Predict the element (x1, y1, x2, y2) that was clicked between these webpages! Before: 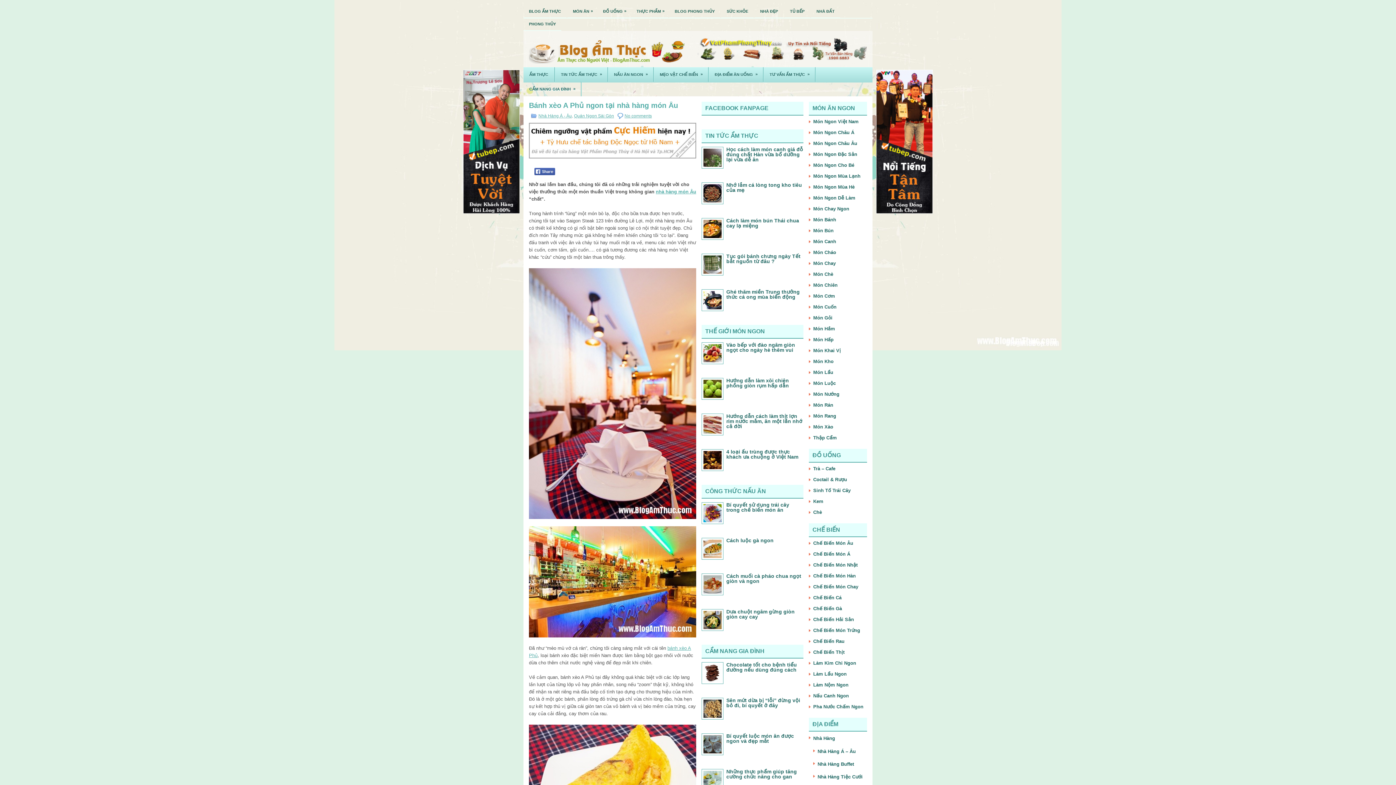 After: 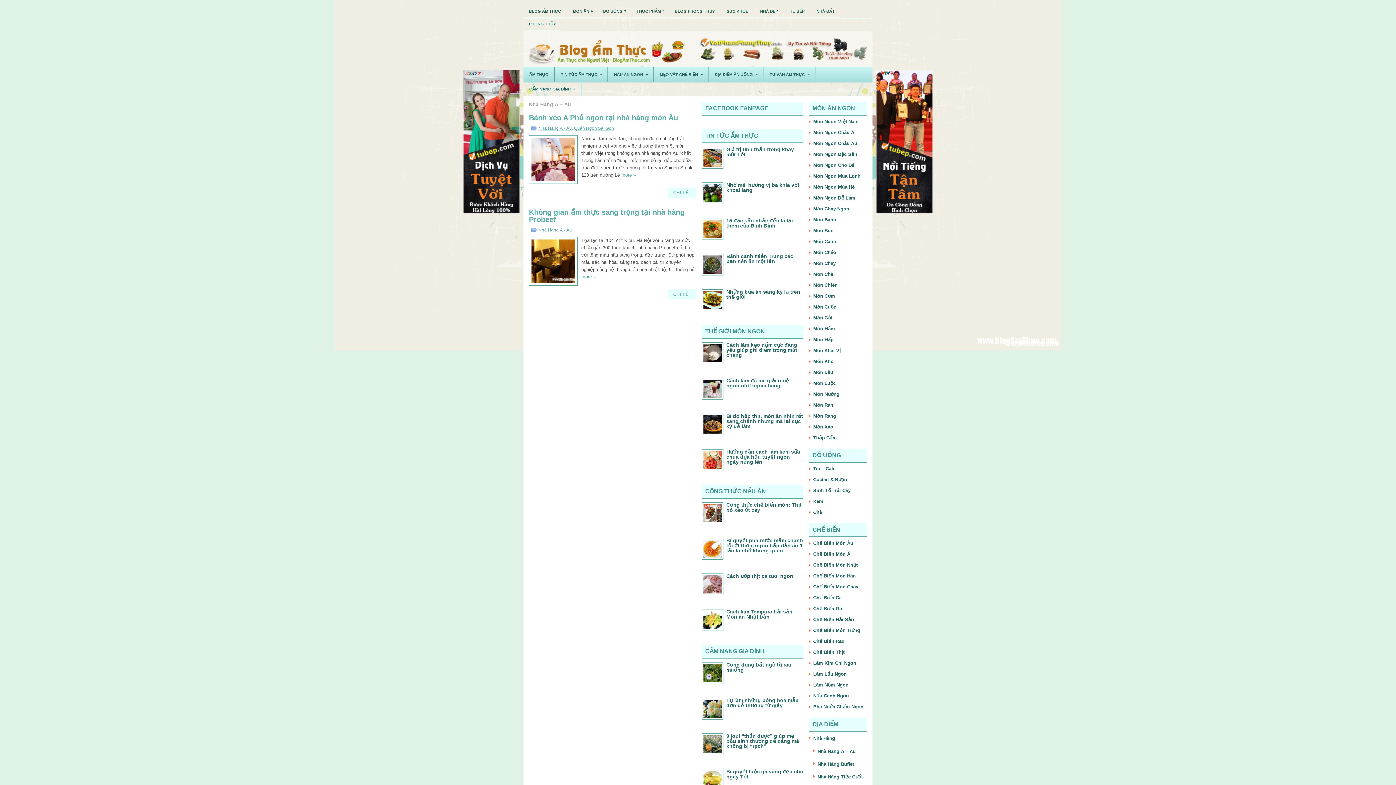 Action: bbox: (817, 749, 856, 754) label: Nhà Hàng Á – Âu